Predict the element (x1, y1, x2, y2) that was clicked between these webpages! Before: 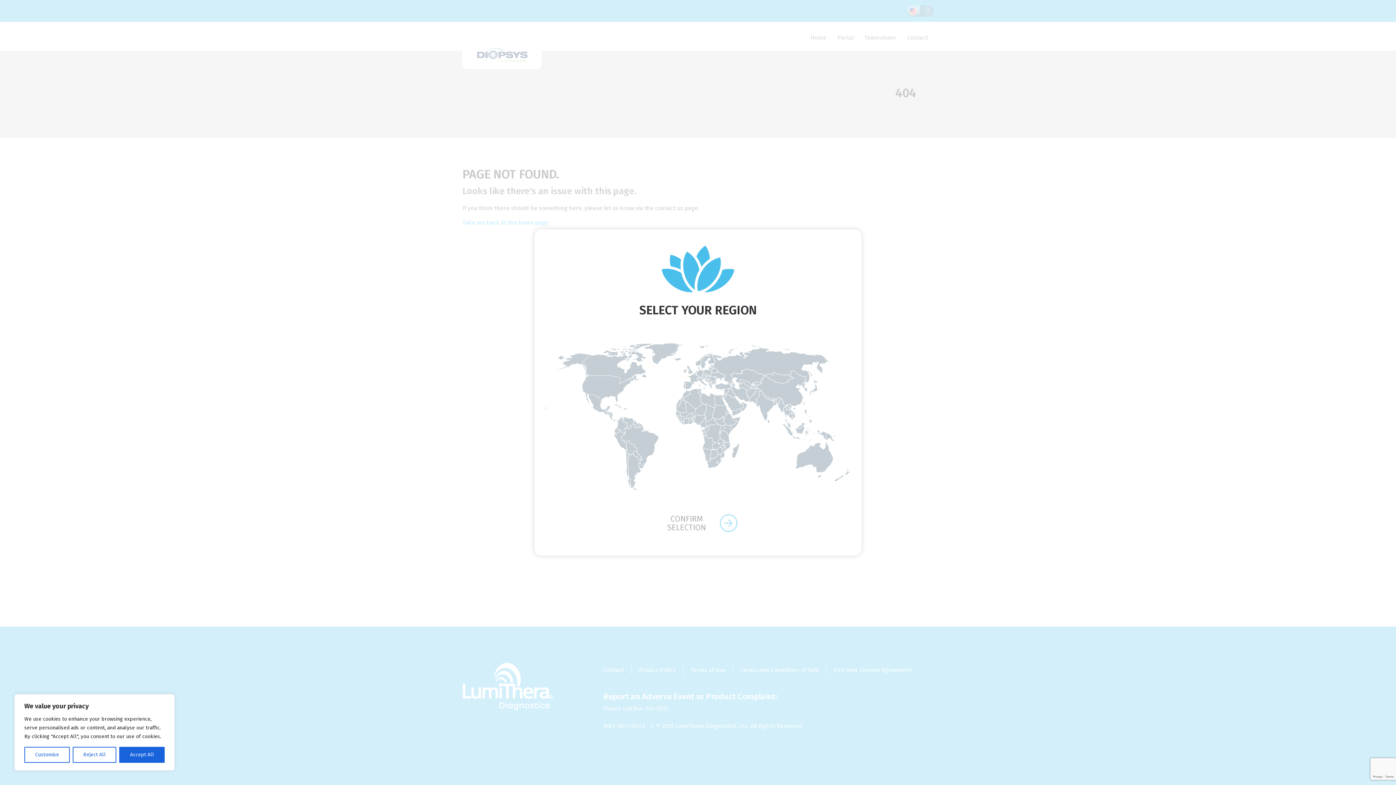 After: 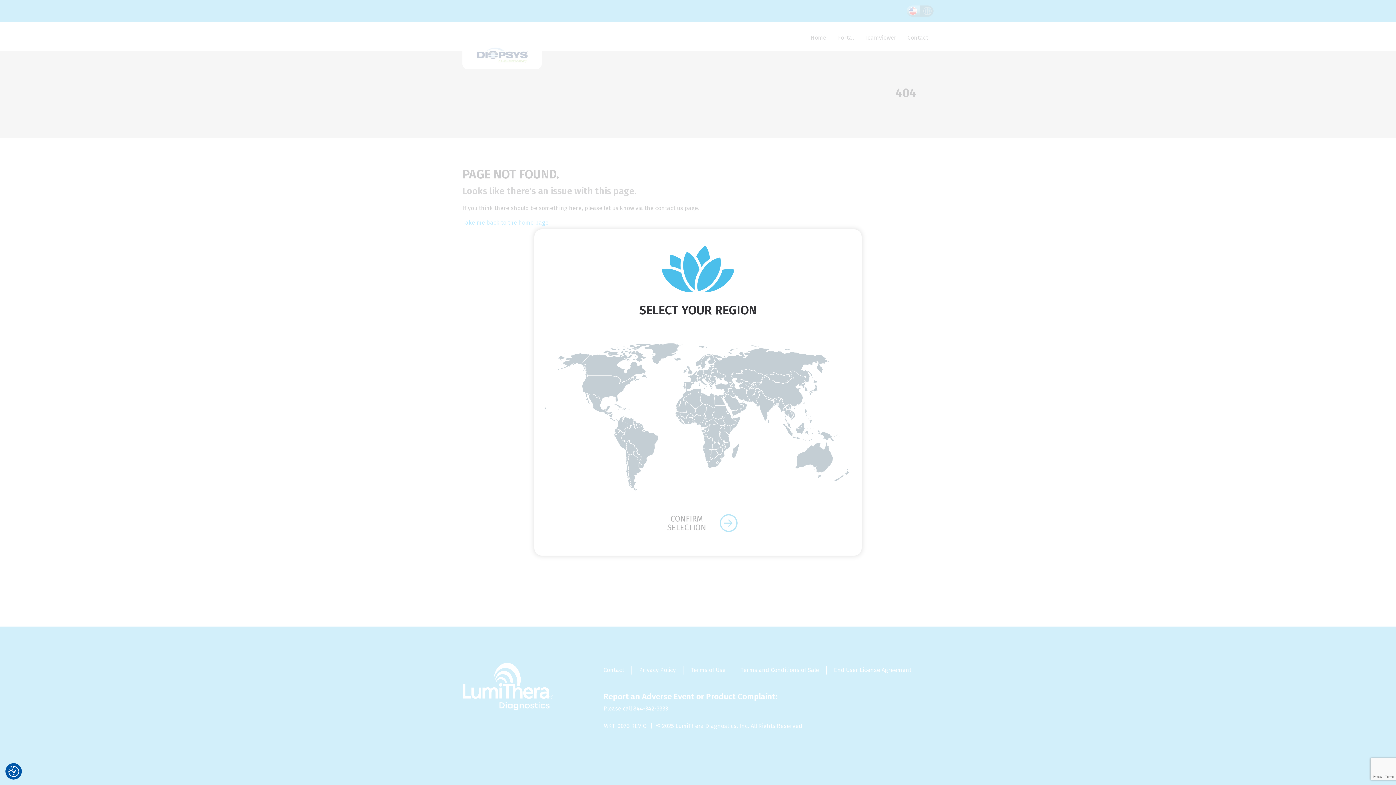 Action: label: Reject All bbox: (72, 747, 116, 763)